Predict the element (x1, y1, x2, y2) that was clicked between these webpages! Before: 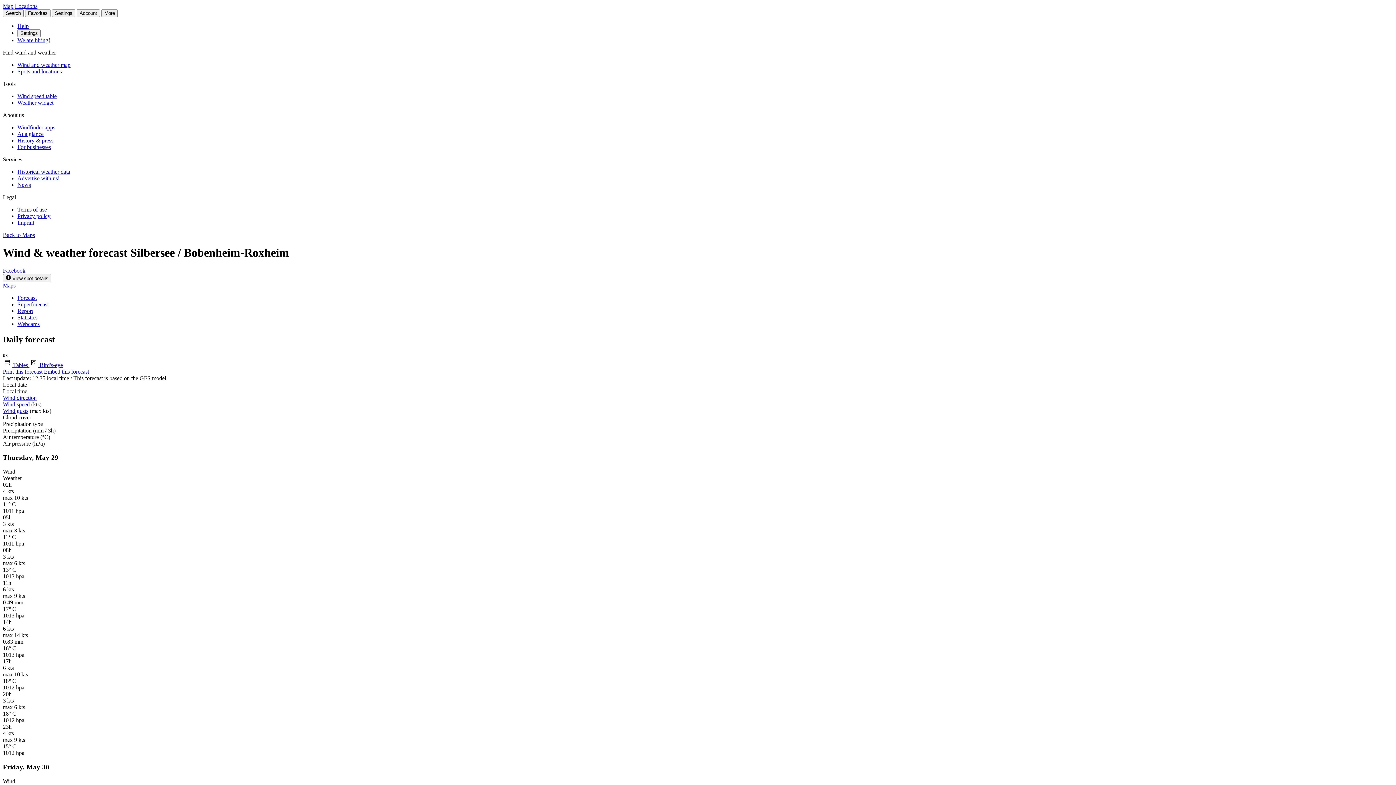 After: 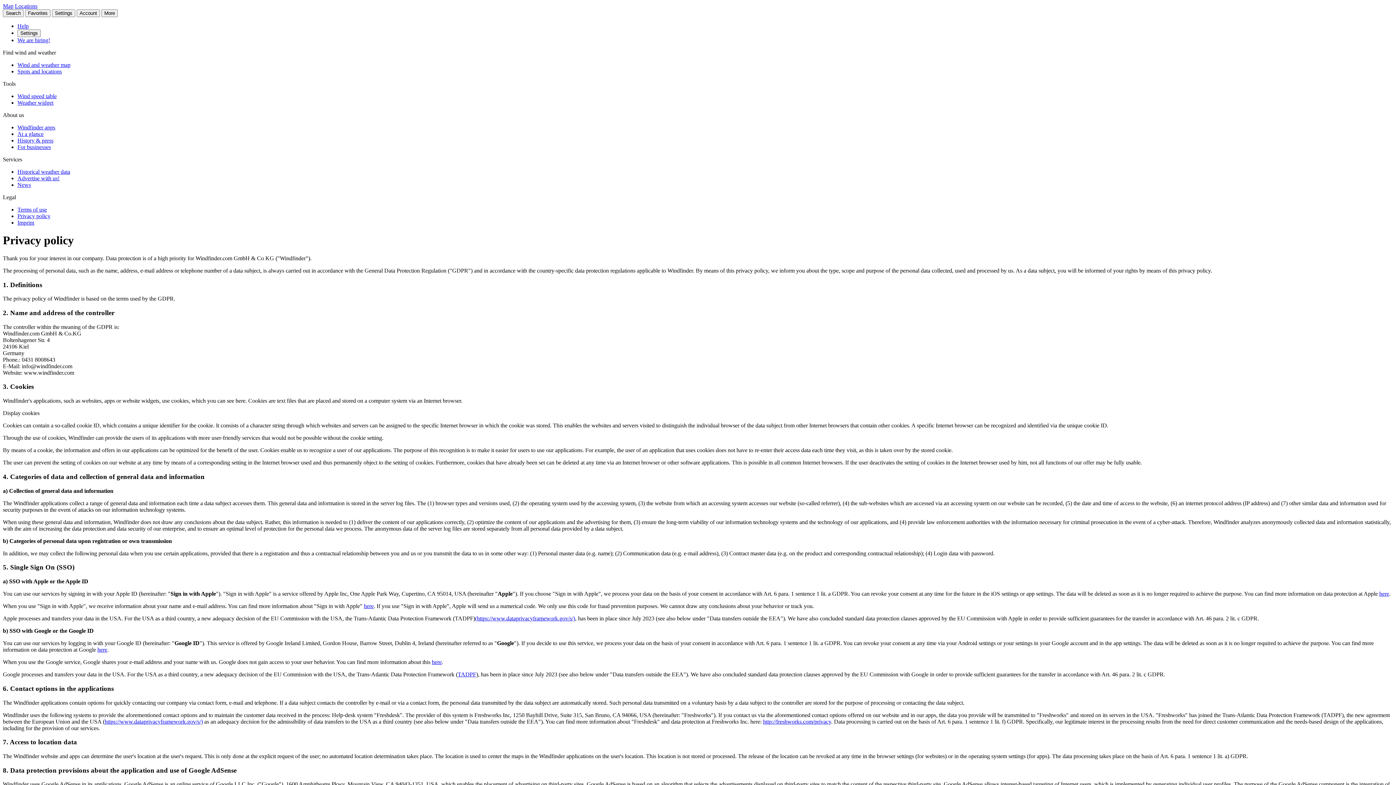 Action: label: Privacy policy bbox: (17, 213, 50, 219)